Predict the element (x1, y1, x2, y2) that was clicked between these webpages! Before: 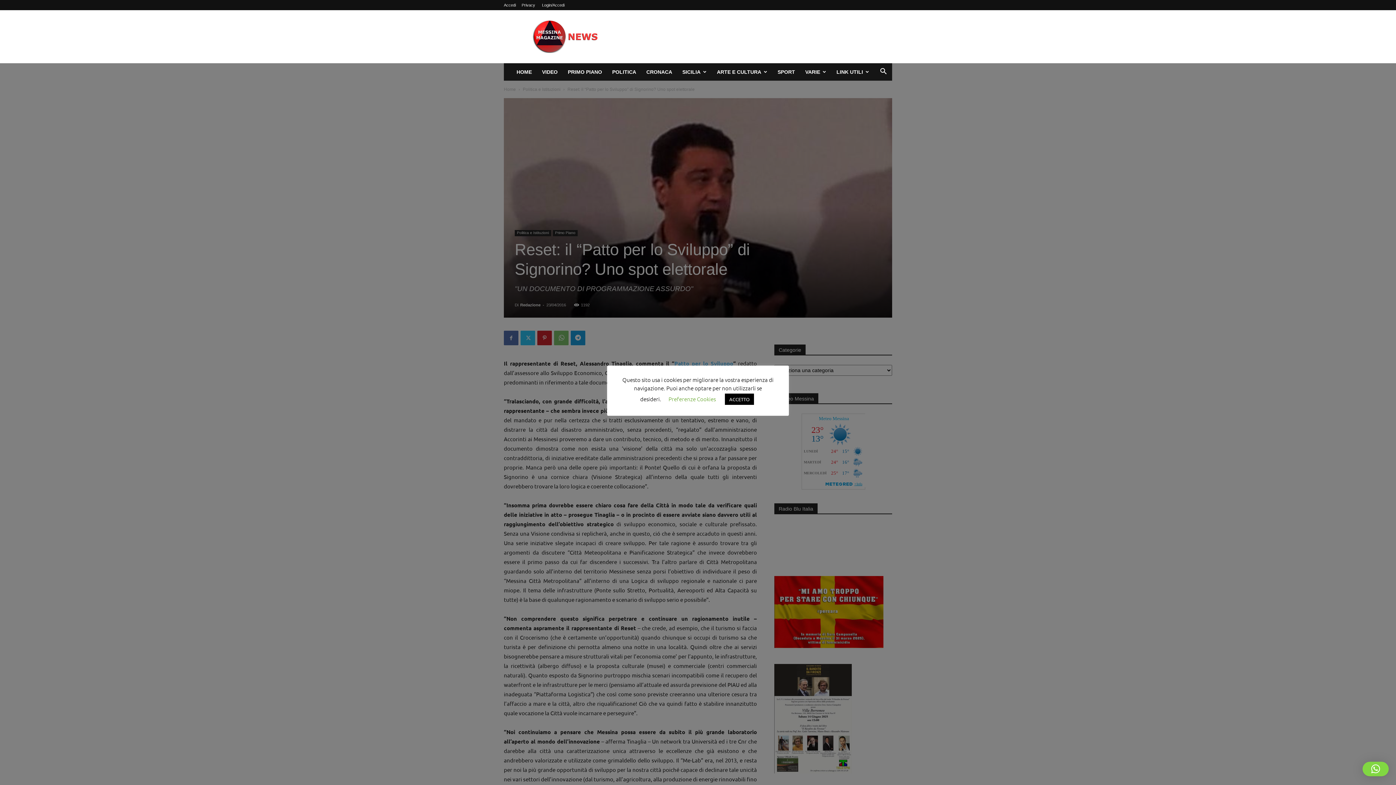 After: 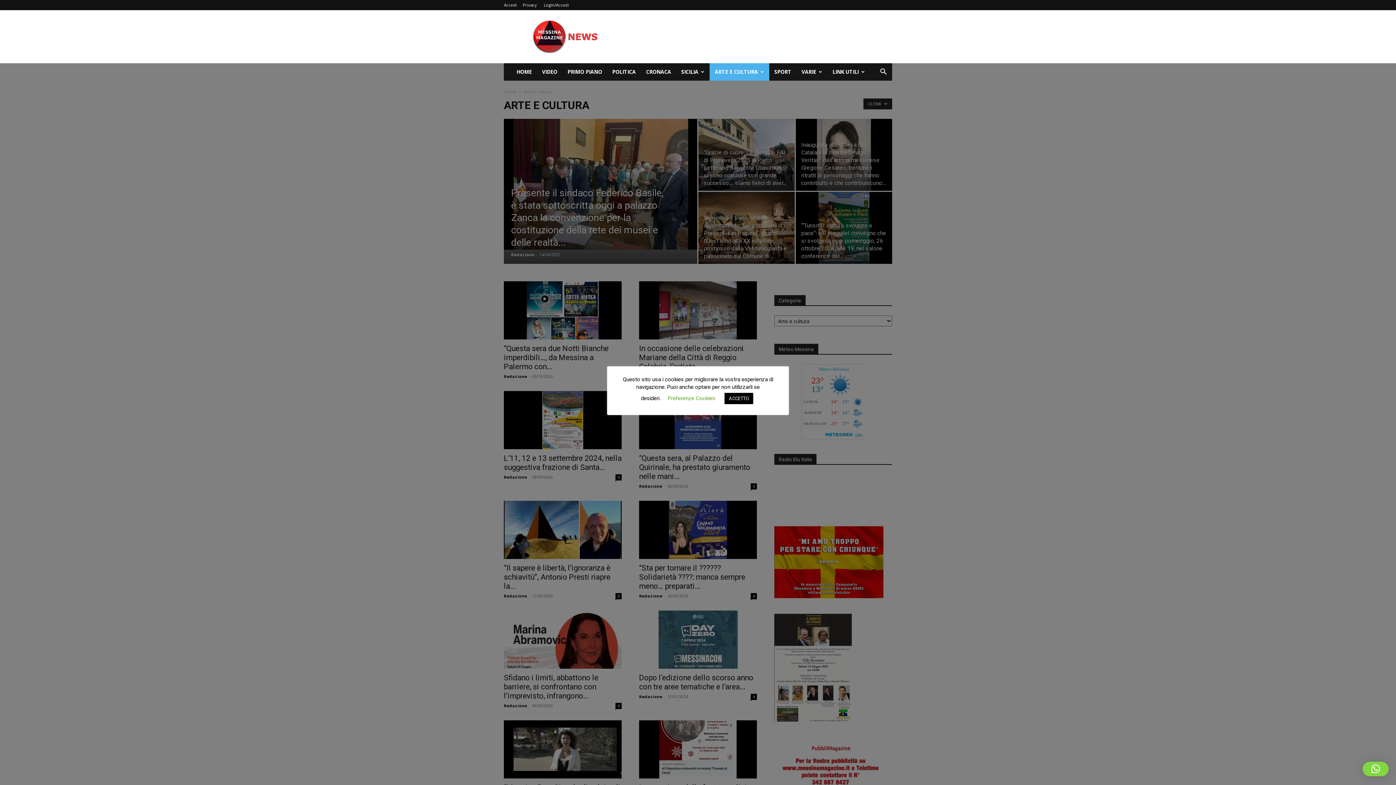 Action: bbox: (712, 63, 772, 80) label: ARTE E CULTURA